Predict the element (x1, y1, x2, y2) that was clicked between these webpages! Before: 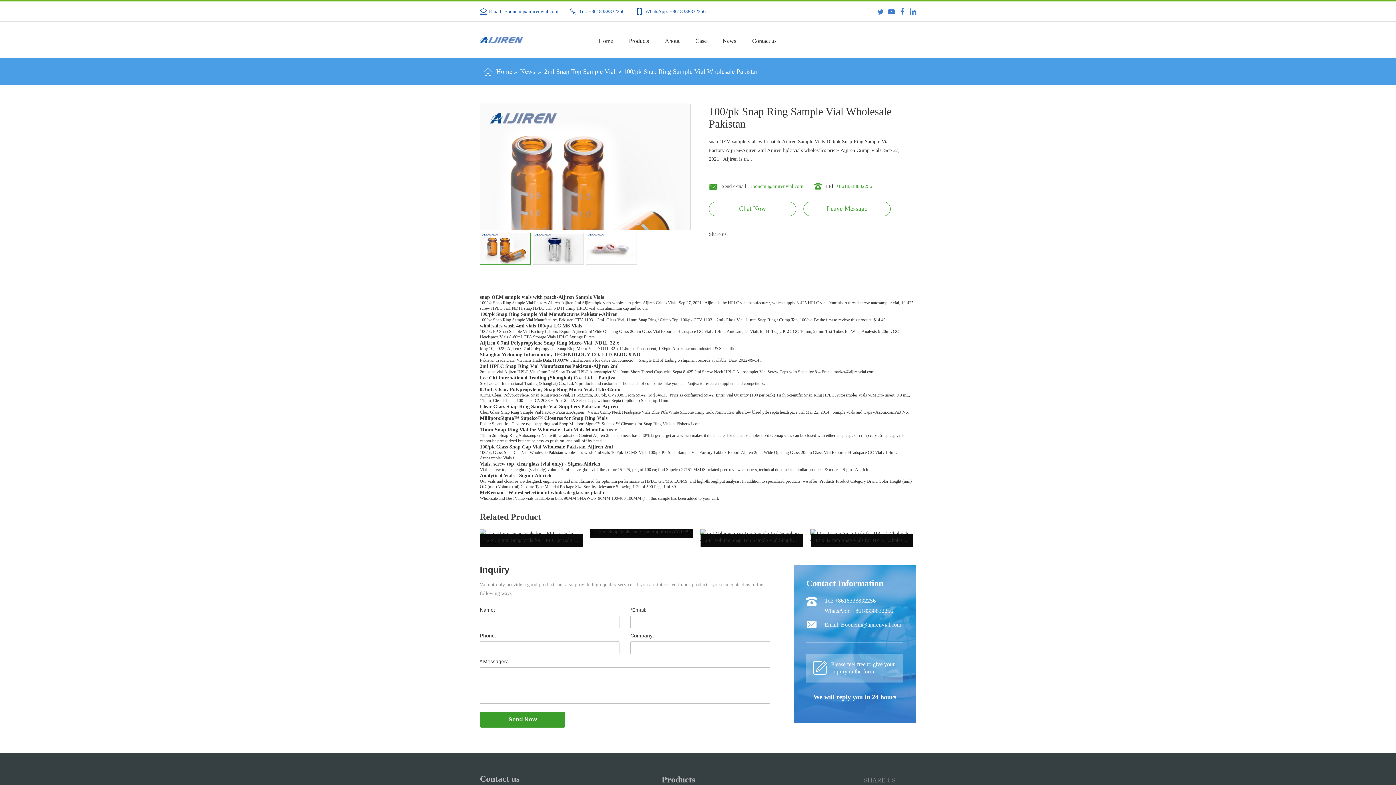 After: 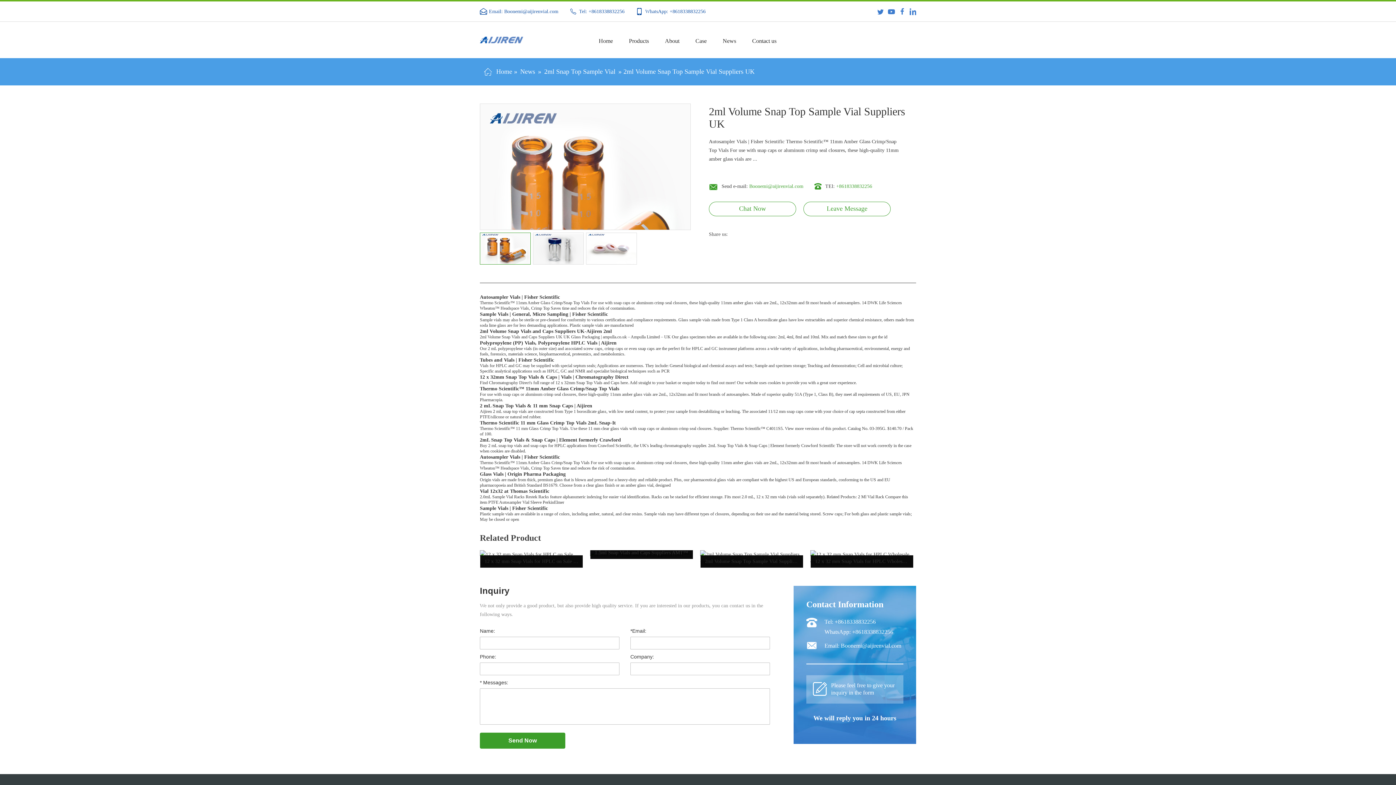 Action: bbox: (700, 529, 803, 546) label: 2ml Volume Snap Top Sample Vial Suppliers UK